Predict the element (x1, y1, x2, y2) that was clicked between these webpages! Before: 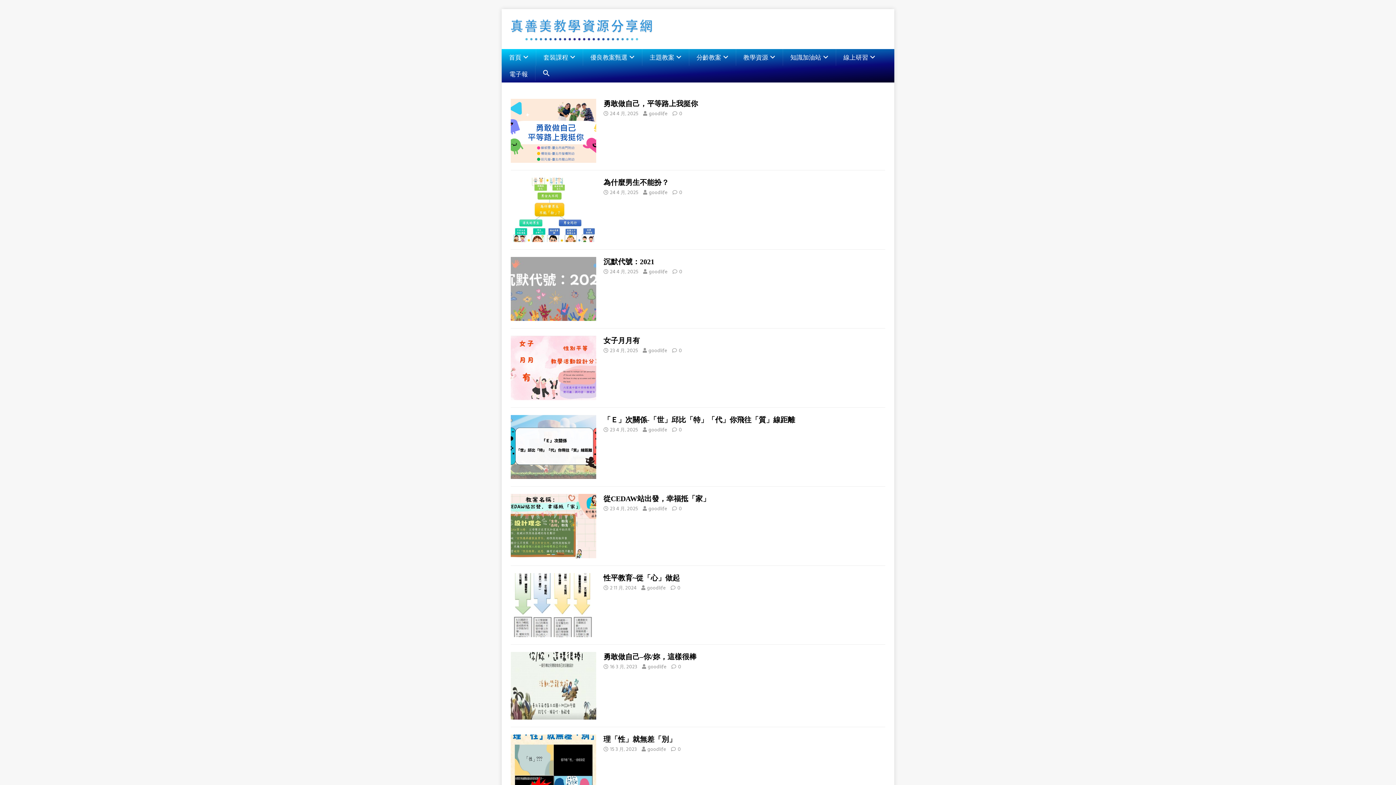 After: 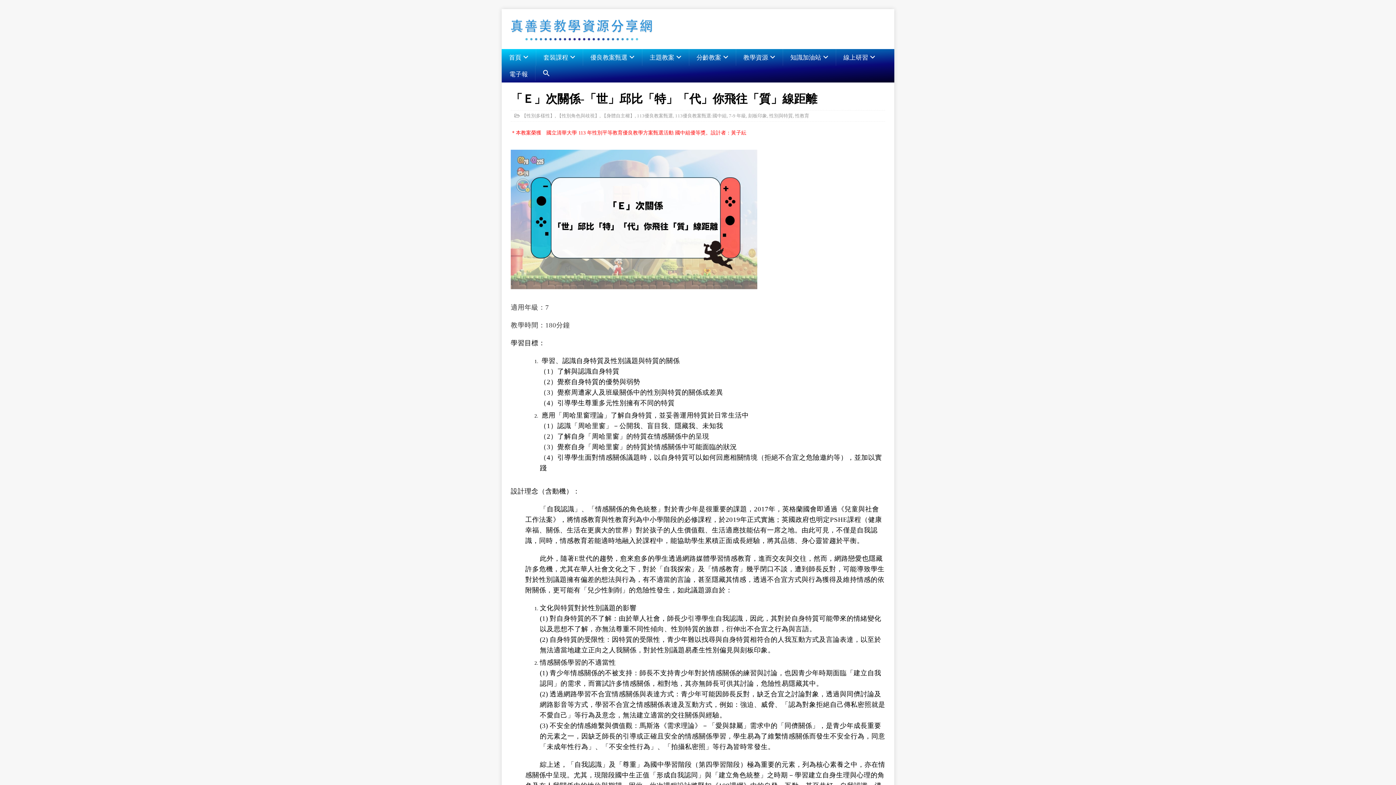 Action: label: 「Ｅ」次關係-「世」邱比「特」「代」你飛往「質」線距離 bbox: (603, 415, 795, 423)